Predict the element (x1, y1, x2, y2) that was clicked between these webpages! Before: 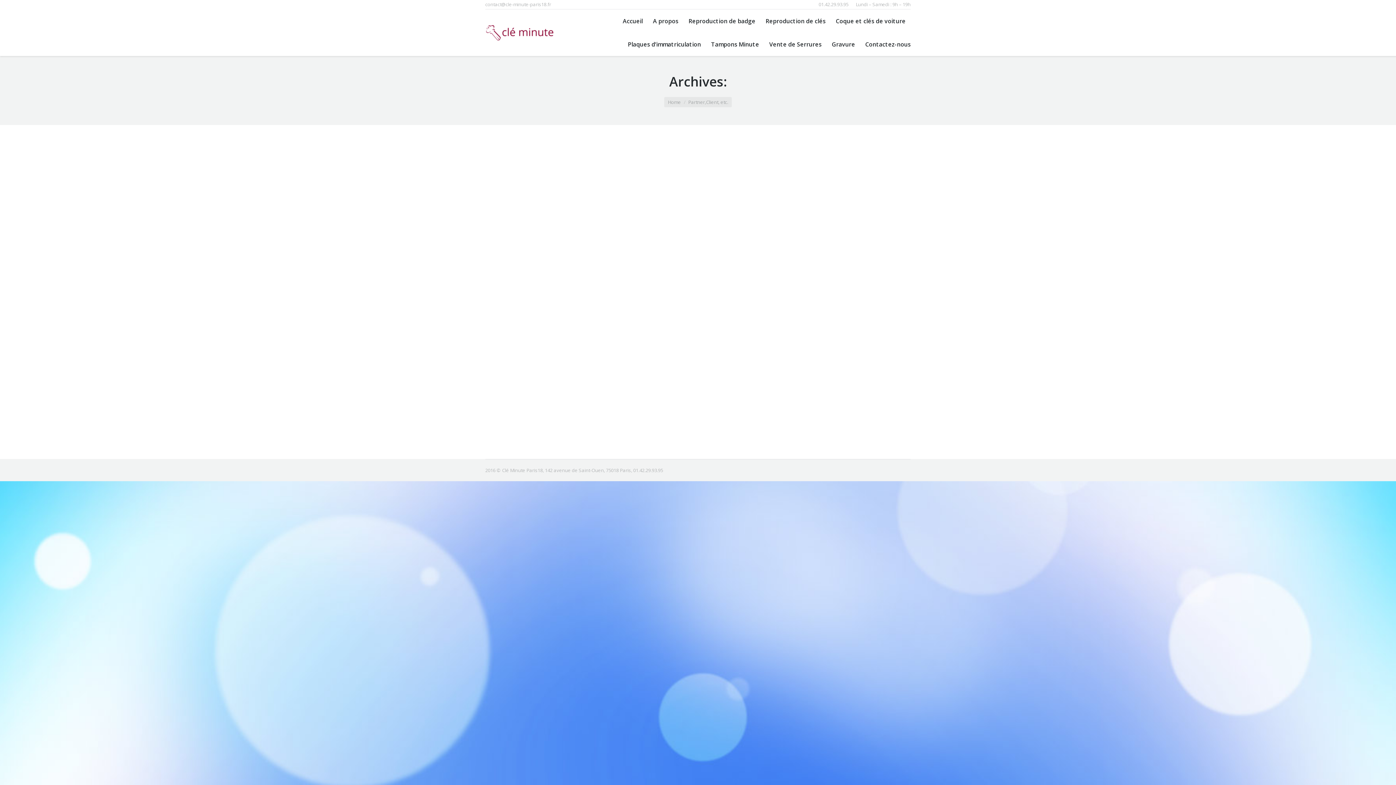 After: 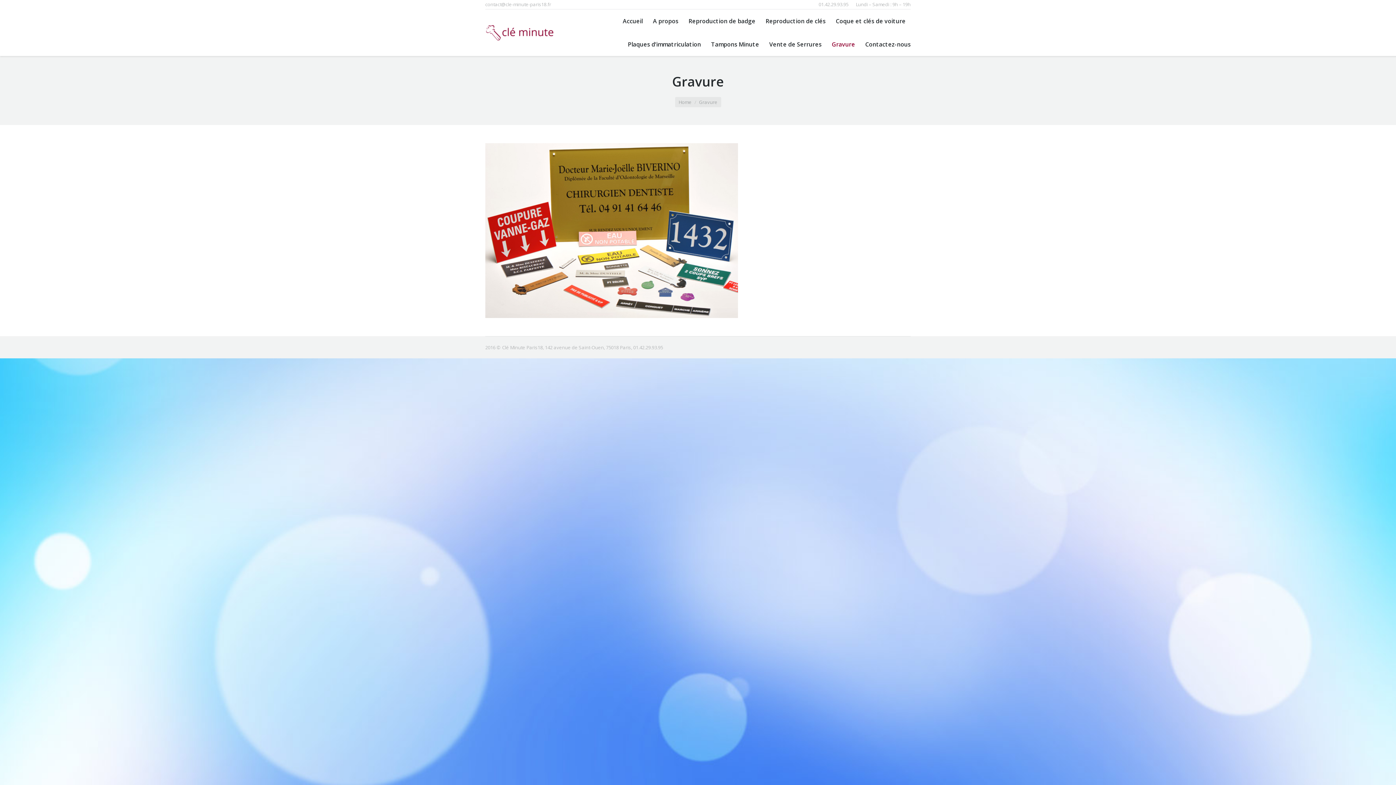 Action: bbox: (832, 39, 855, 49) label: Gravure